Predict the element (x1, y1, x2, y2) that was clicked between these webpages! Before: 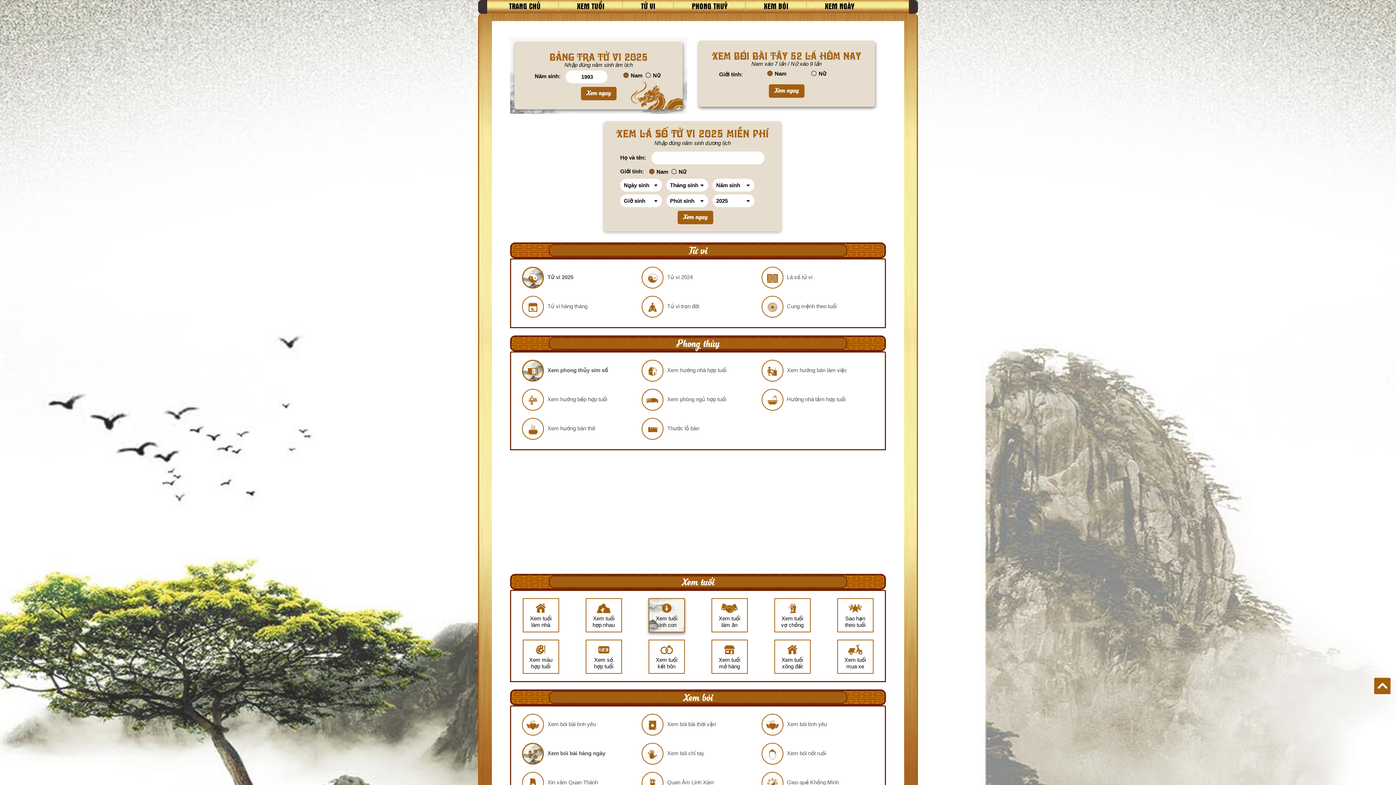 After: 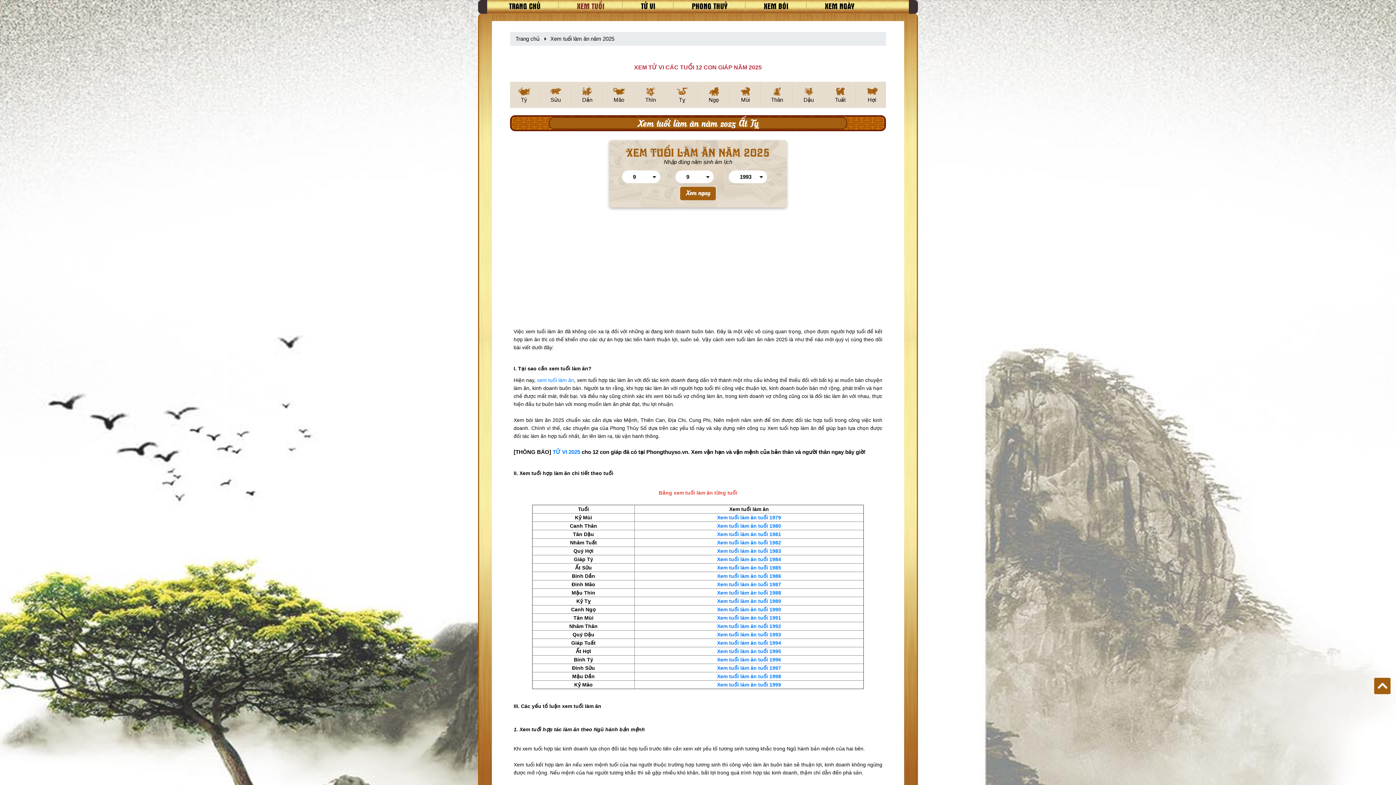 Action: label: Xem tuổi
làm ăn bbox: (711, 622, 747, 628)